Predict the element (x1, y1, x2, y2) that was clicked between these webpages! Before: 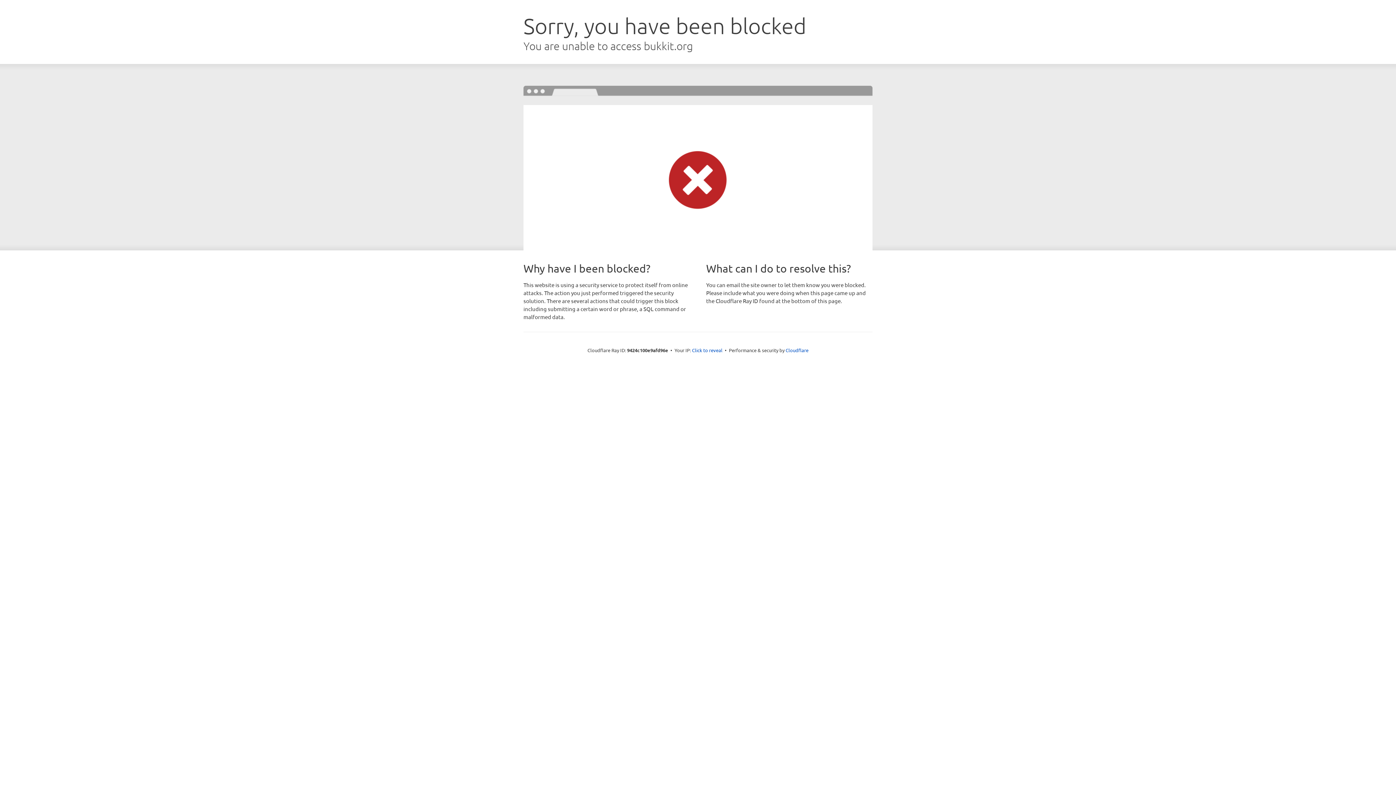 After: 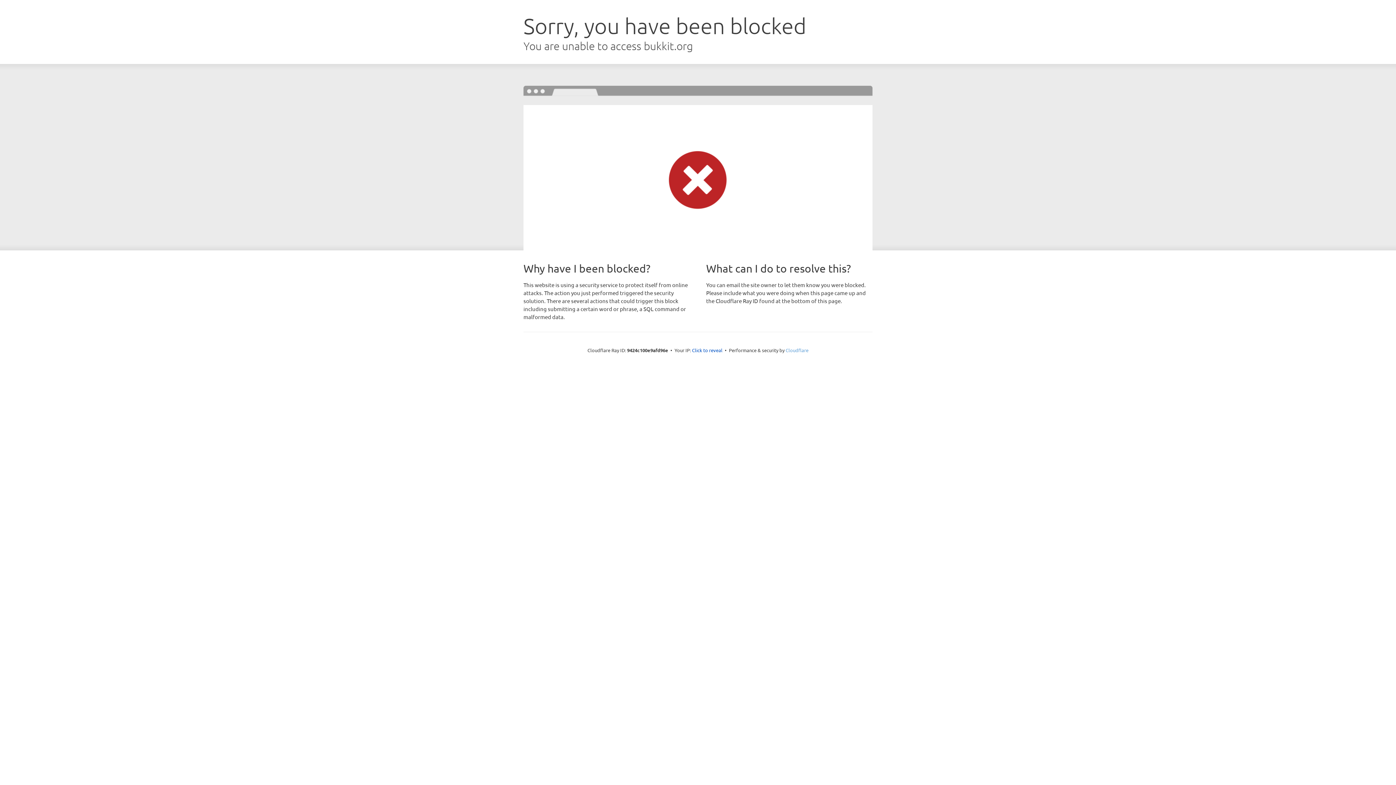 Action: bbox: (785, 347, 808, 353) label: Cloudflare